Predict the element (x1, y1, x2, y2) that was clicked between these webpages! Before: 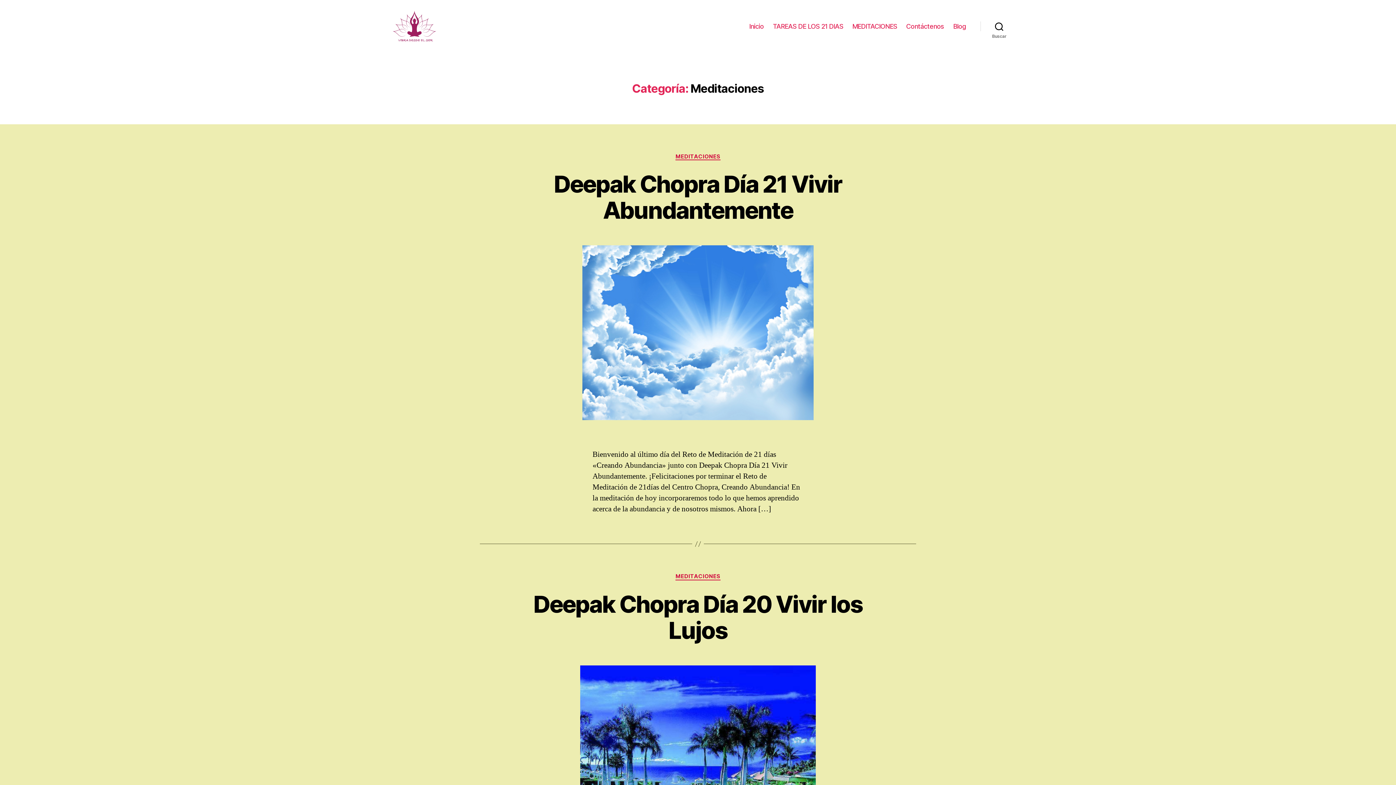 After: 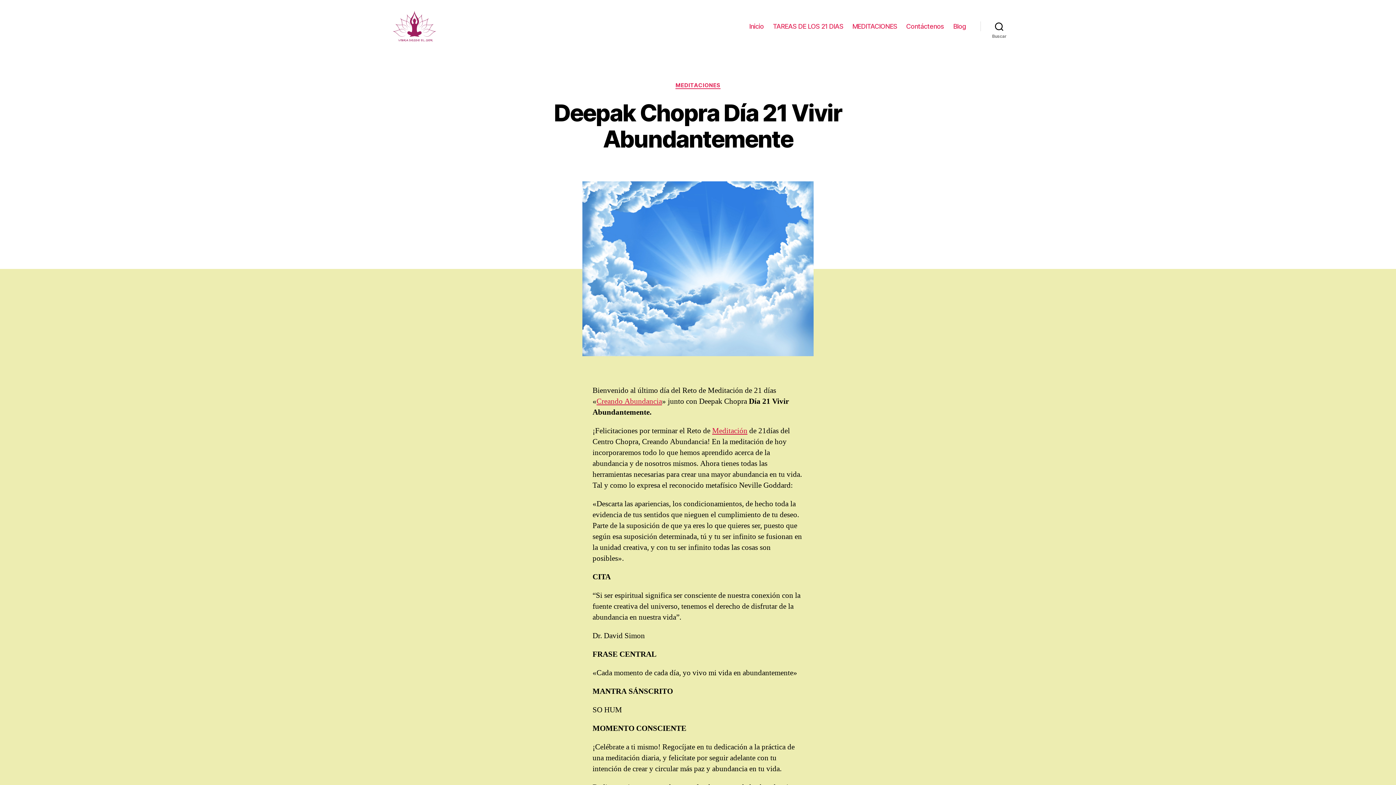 Action: bbox: (554, 170, 842, 224) label: Deepak Chopra Día 21 Vivir Abundantemente